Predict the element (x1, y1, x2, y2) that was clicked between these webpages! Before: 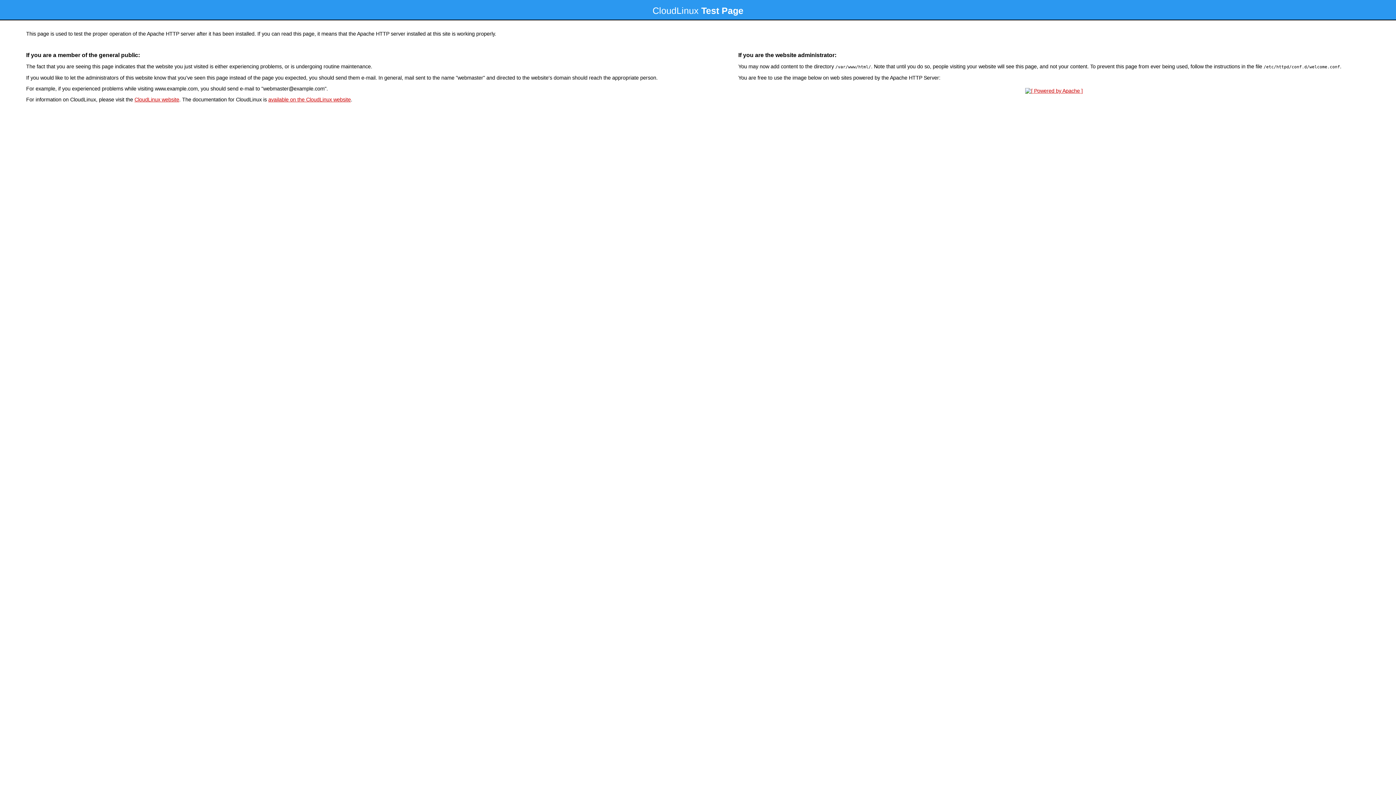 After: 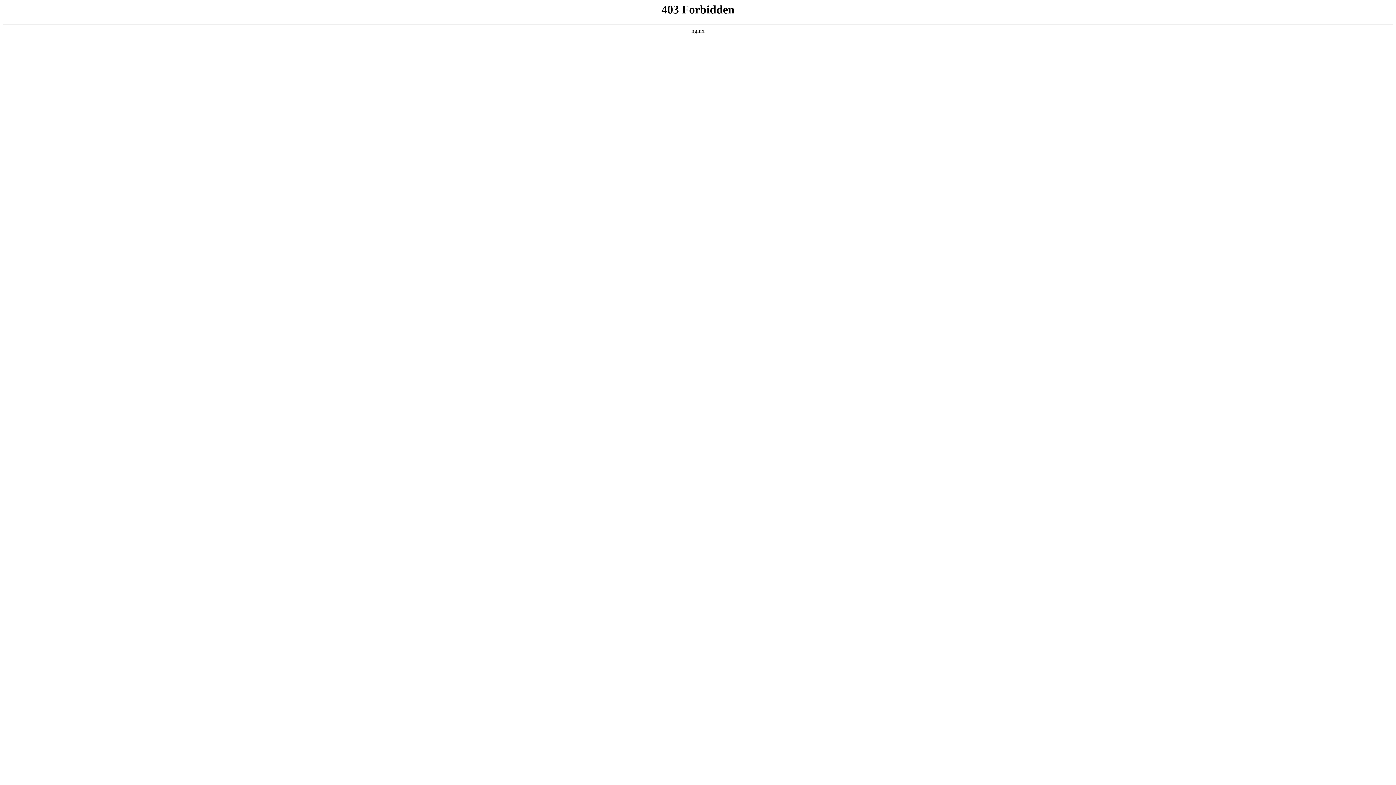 Action: label: CloudLinux website bbox: (134, 96, 179, 102)